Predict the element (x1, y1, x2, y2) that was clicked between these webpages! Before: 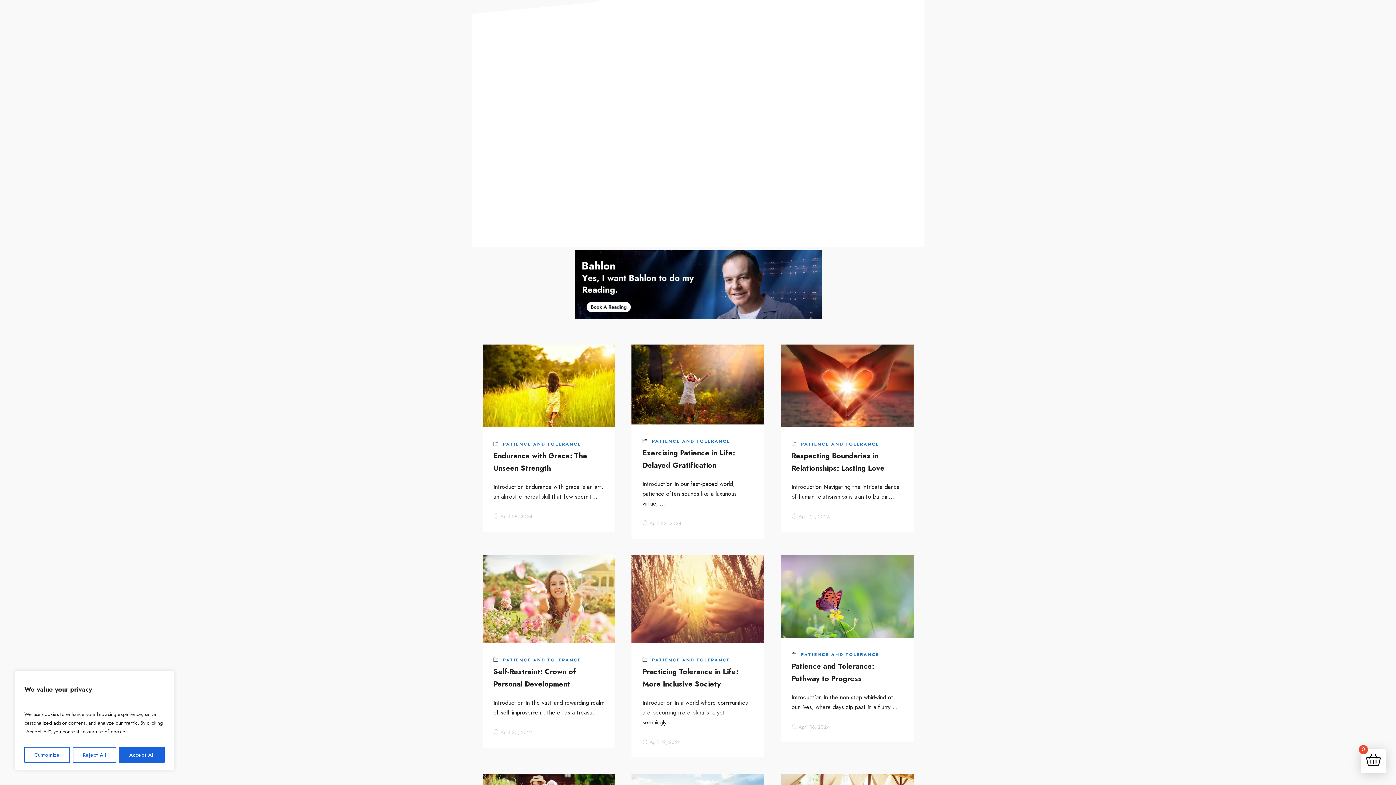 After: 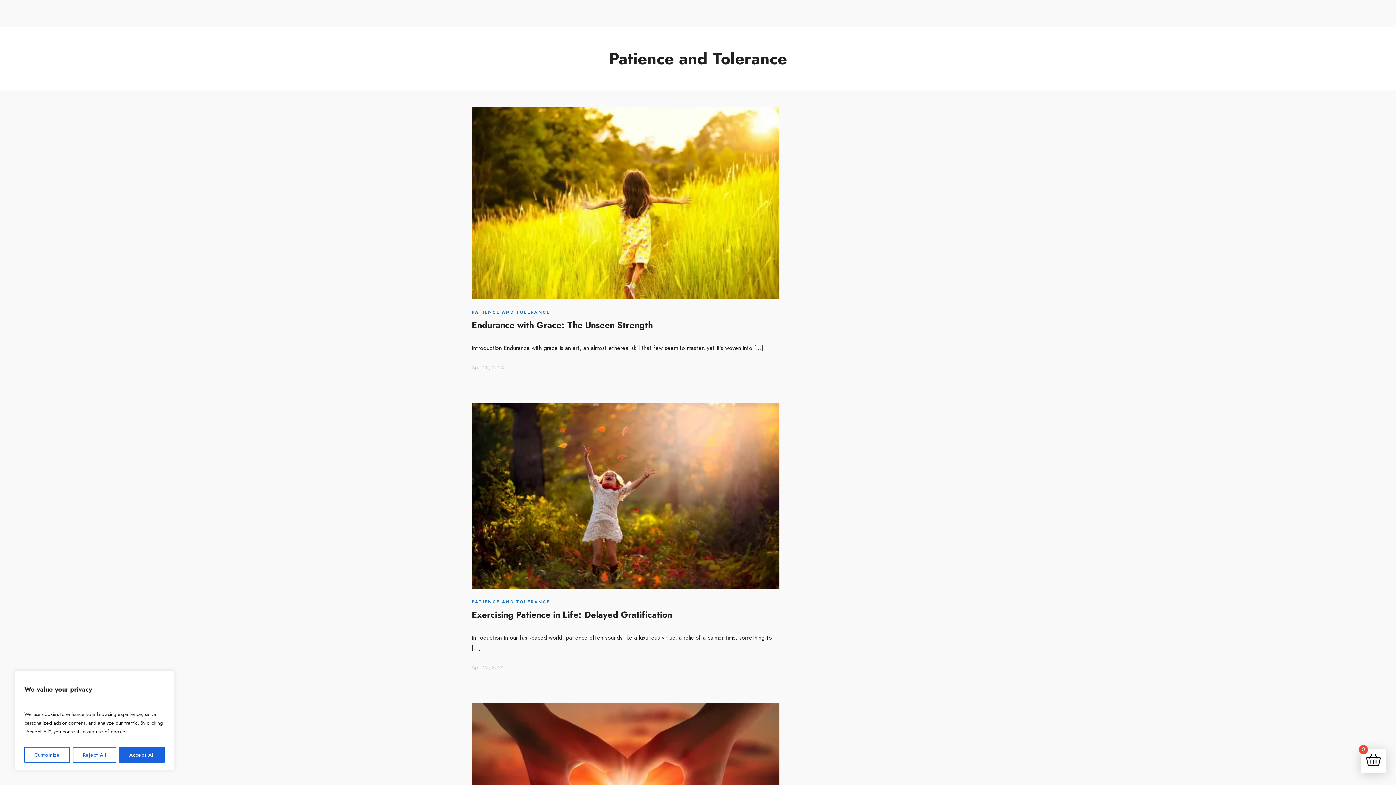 Action: bbox: (652, 657, 730, 663) label: PATIENCE AND TOLERANCE